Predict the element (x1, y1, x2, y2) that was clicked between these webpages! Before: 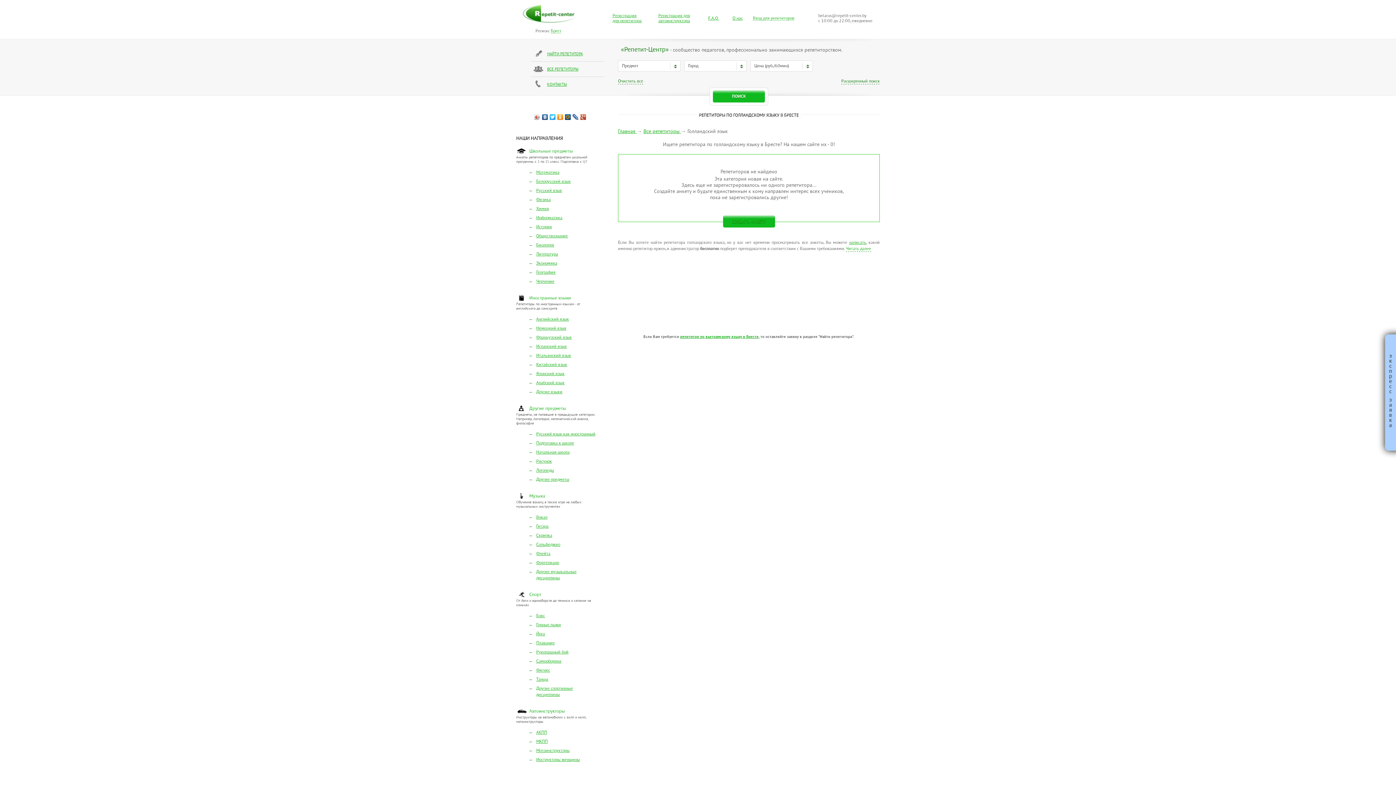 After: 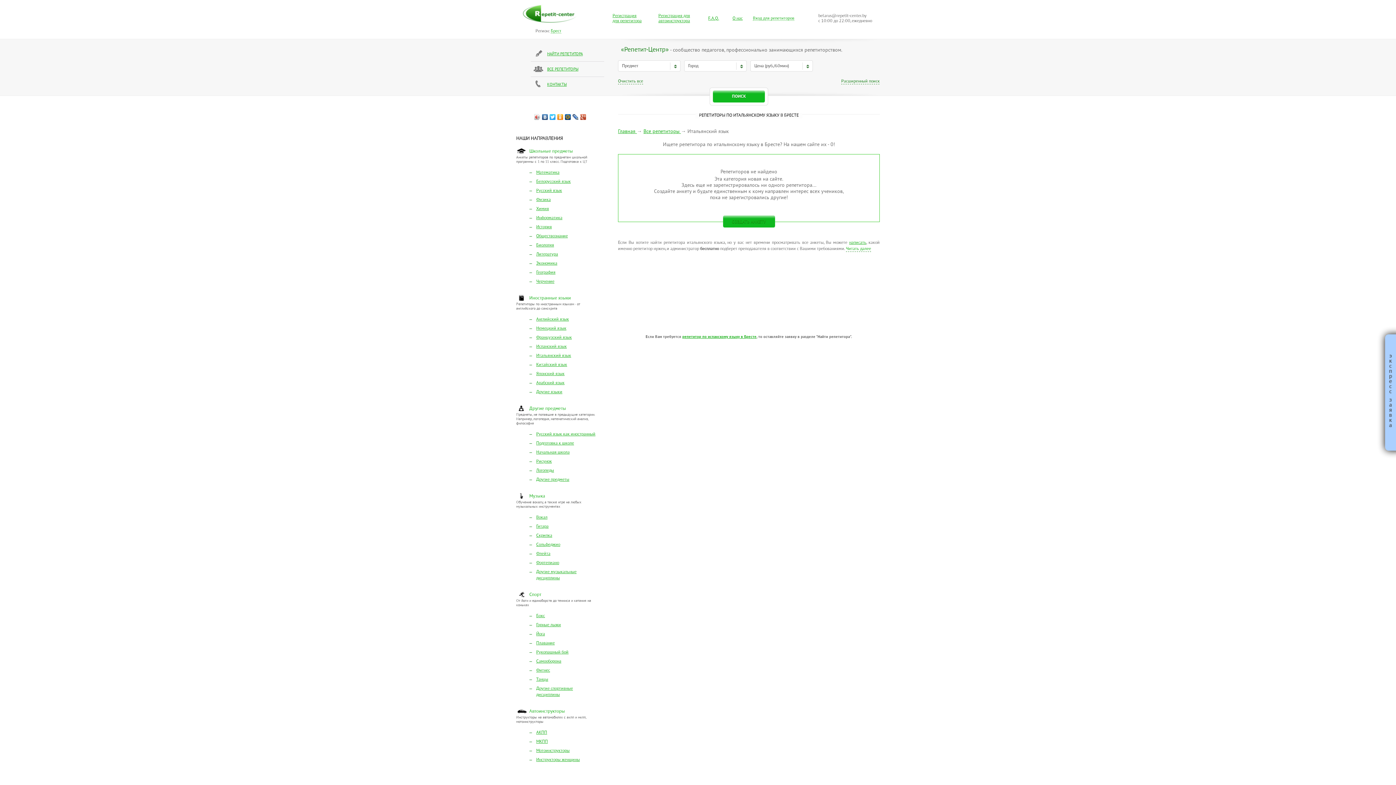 Action: label: Итальянский язык bbox: (536, 353, 571, 358)